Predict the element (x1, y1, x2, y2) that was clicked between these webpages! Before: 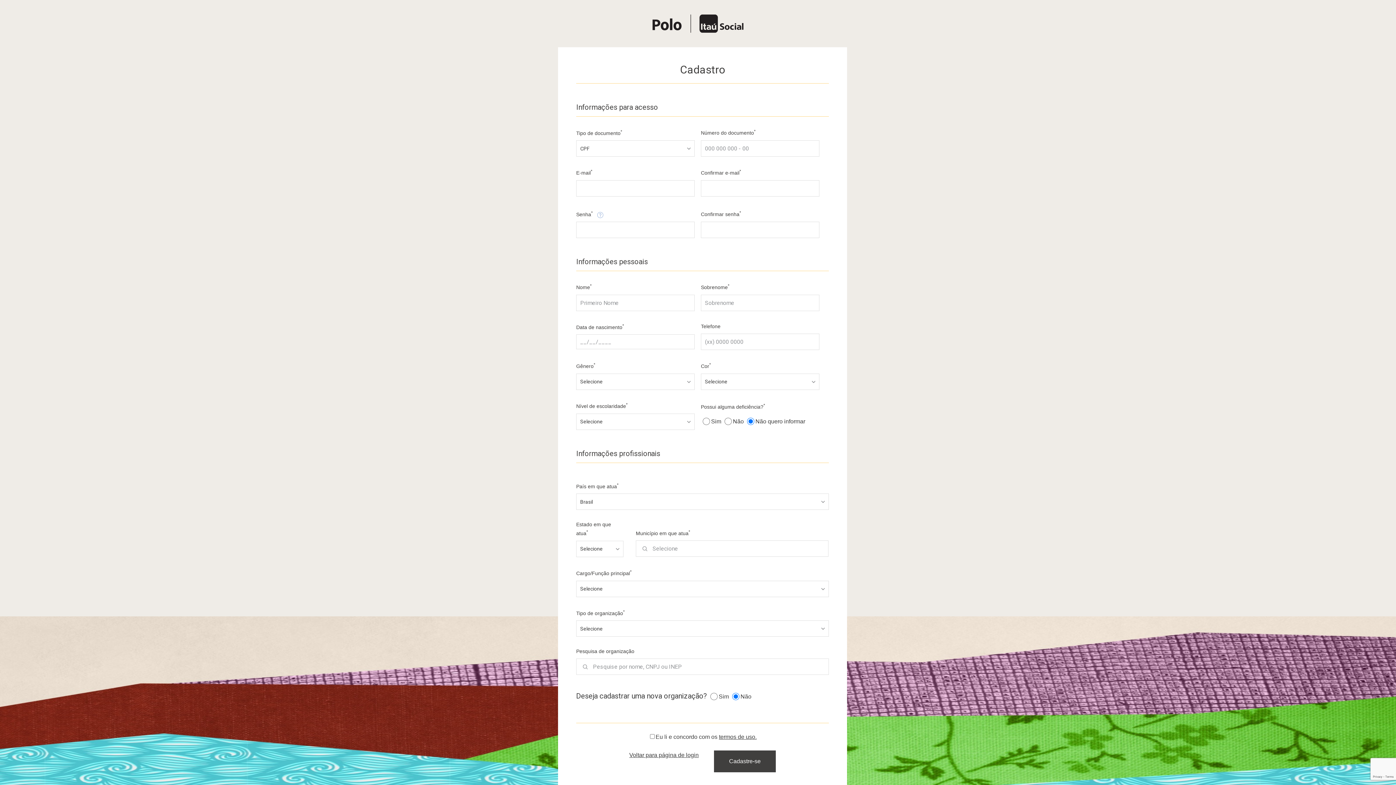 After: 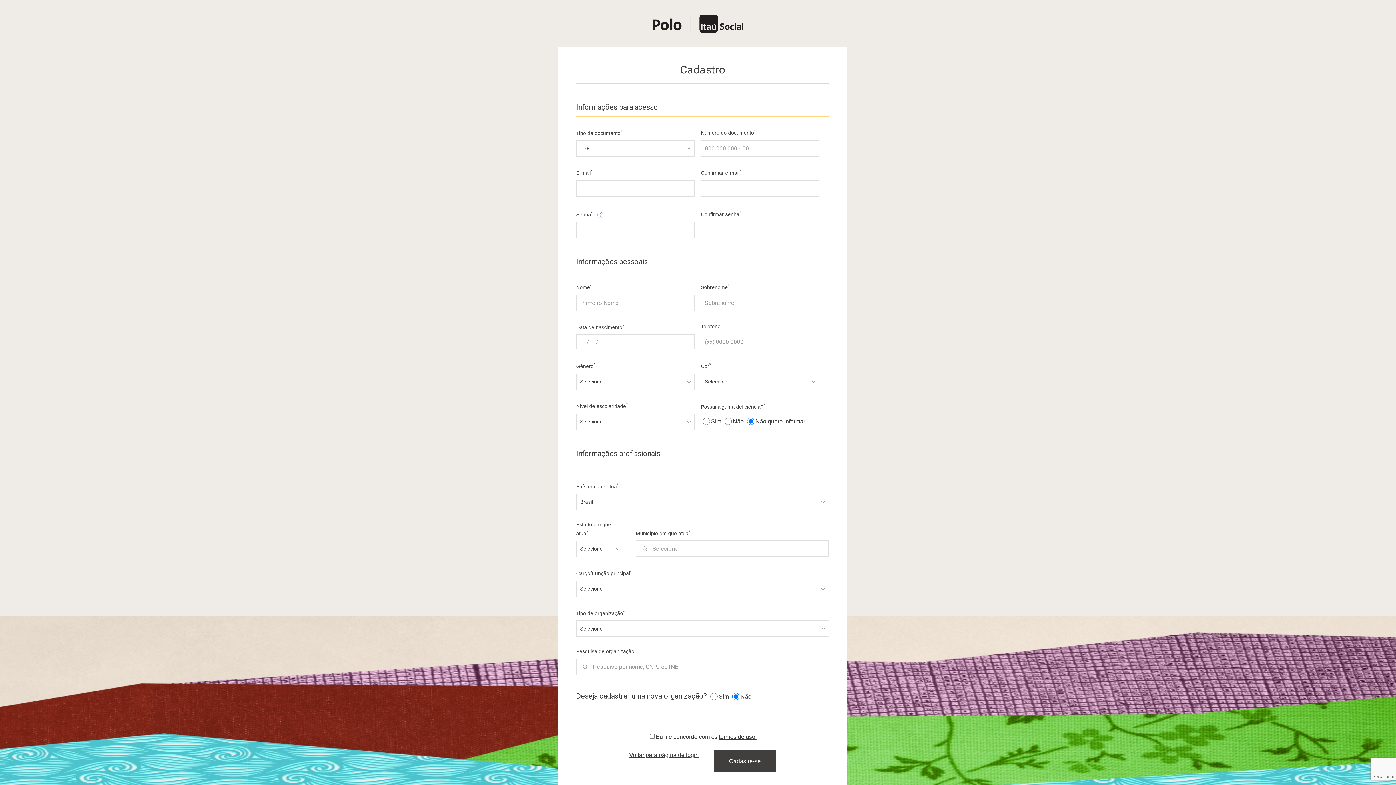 Action: bbox: (719, 734, 756, 740) label: termos de uso.